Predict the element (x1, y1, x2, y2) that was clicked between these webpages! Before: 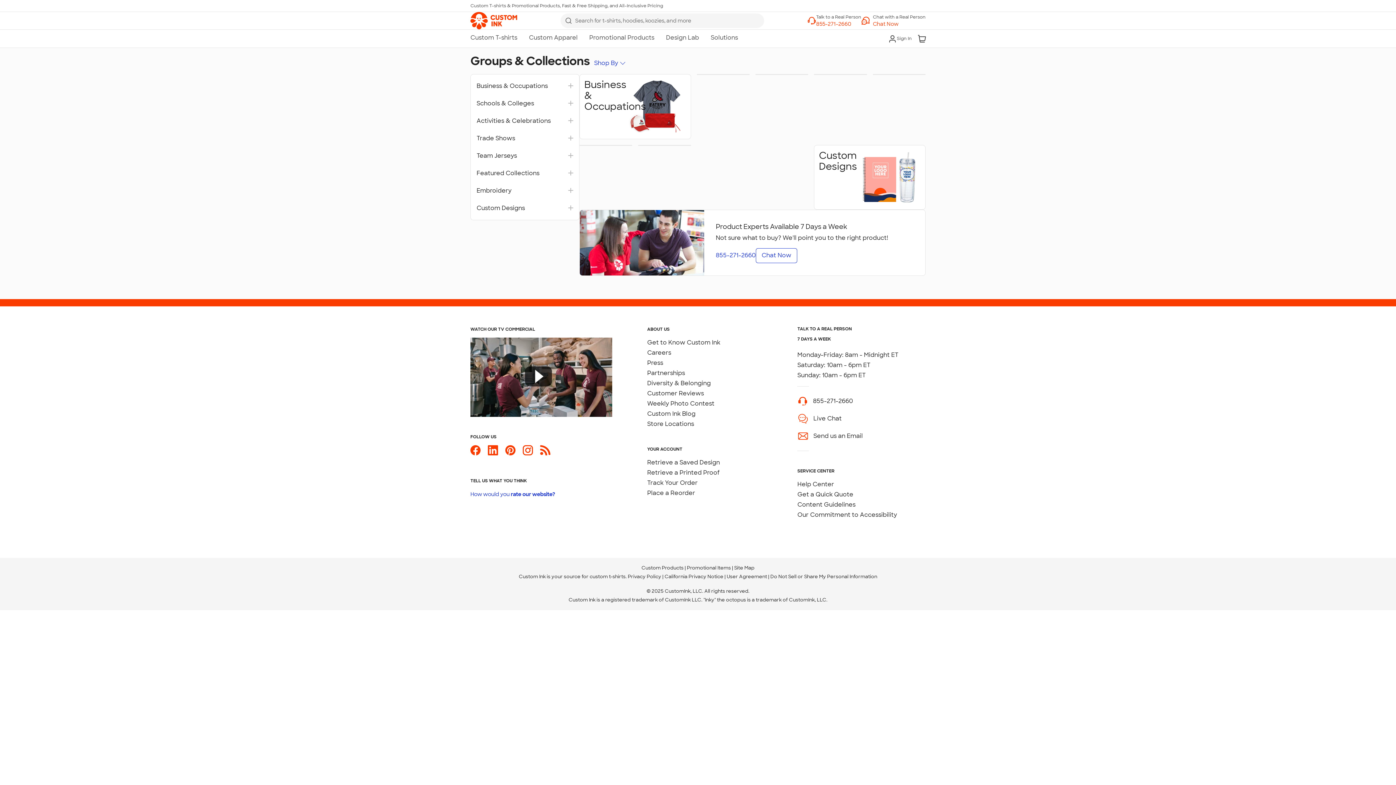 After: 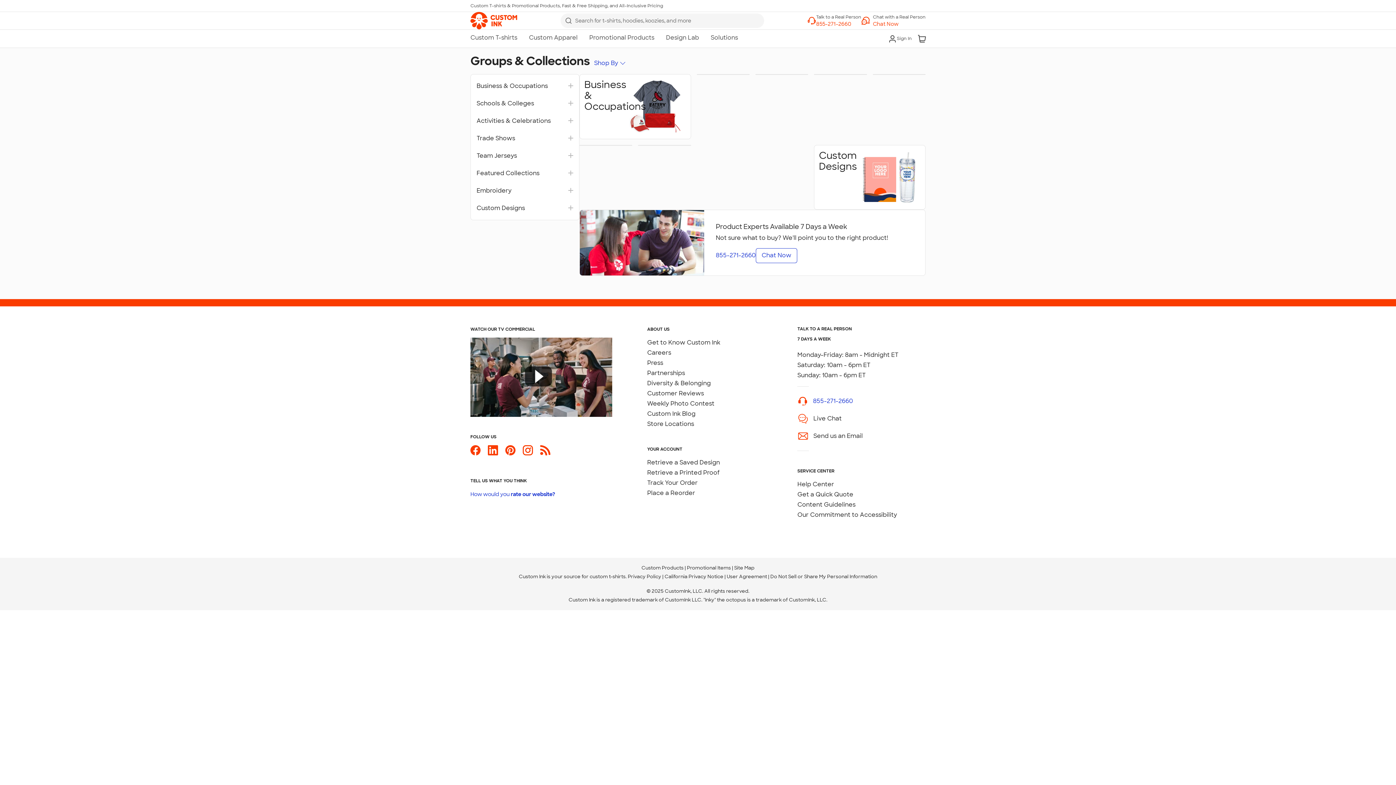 Action: bbox: (813, 397, 853, 405) label: 855-271-2660